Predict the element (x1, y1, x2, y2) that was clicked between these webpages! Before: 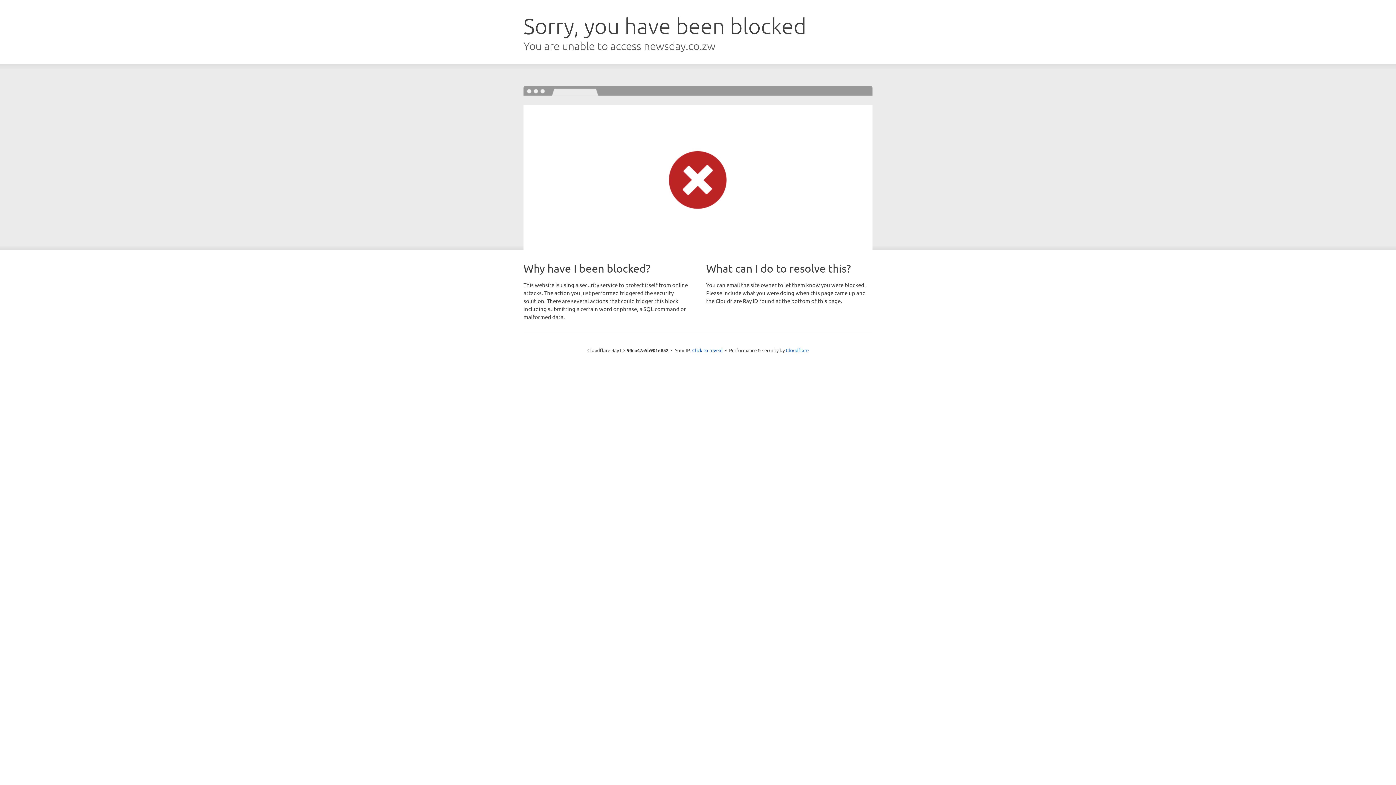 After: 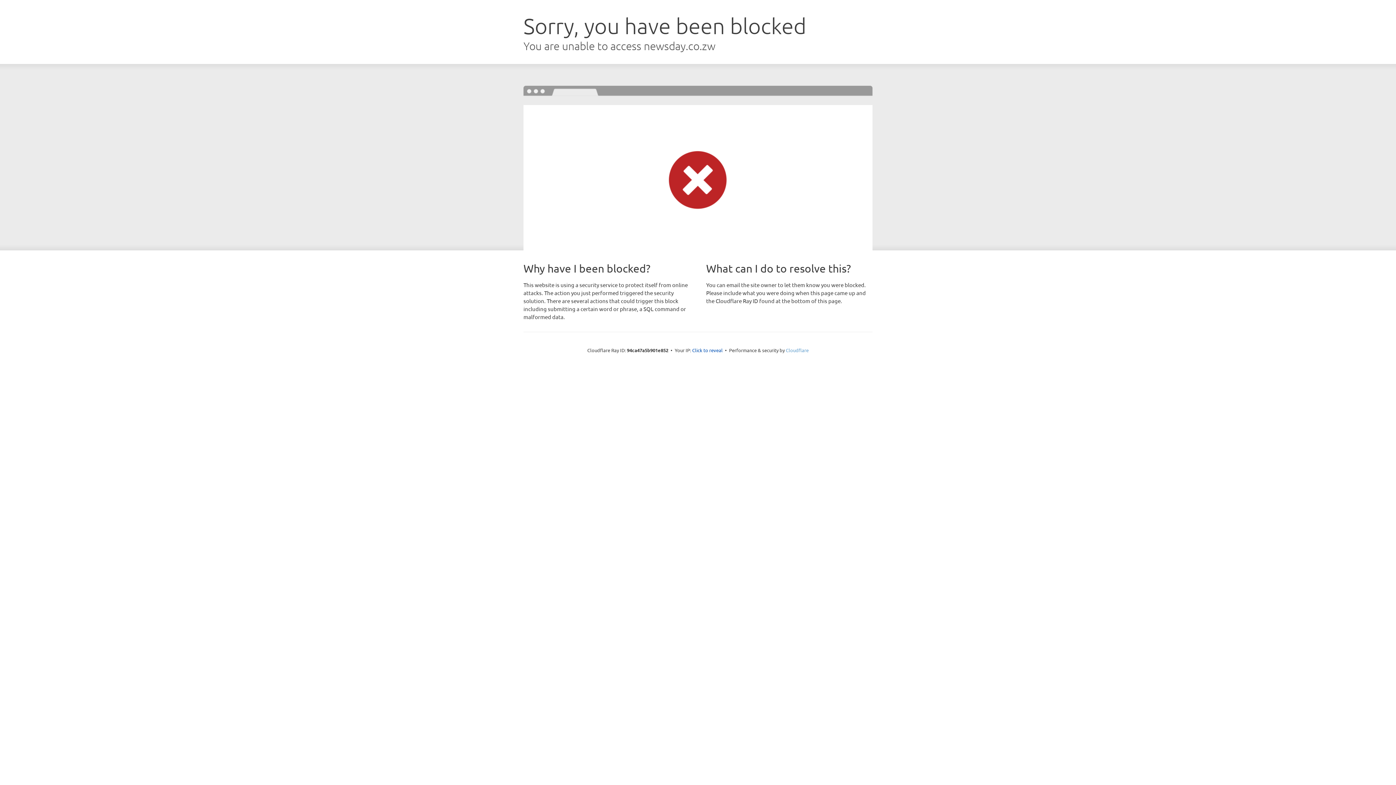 Action: bbox: (786, 347, 808, 353) label: Cloudflare